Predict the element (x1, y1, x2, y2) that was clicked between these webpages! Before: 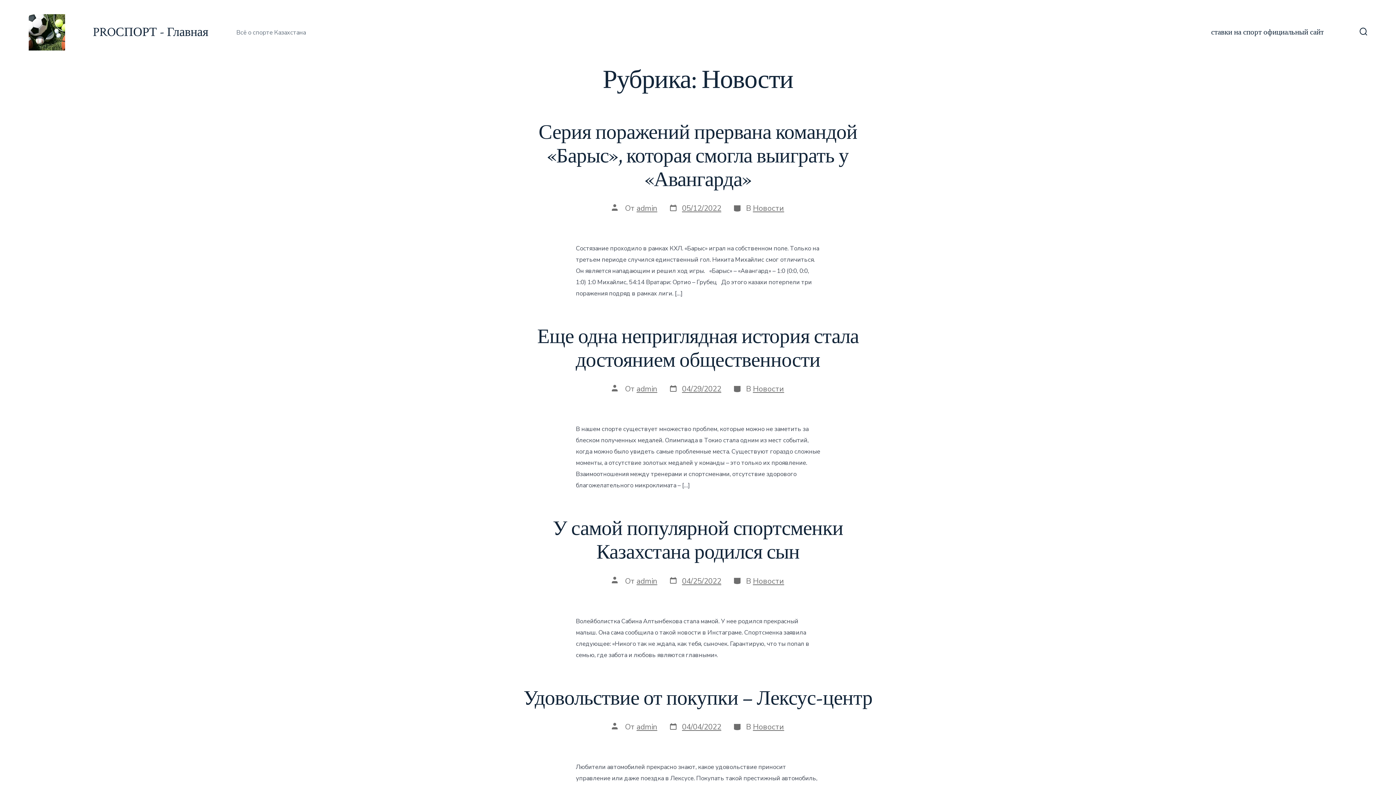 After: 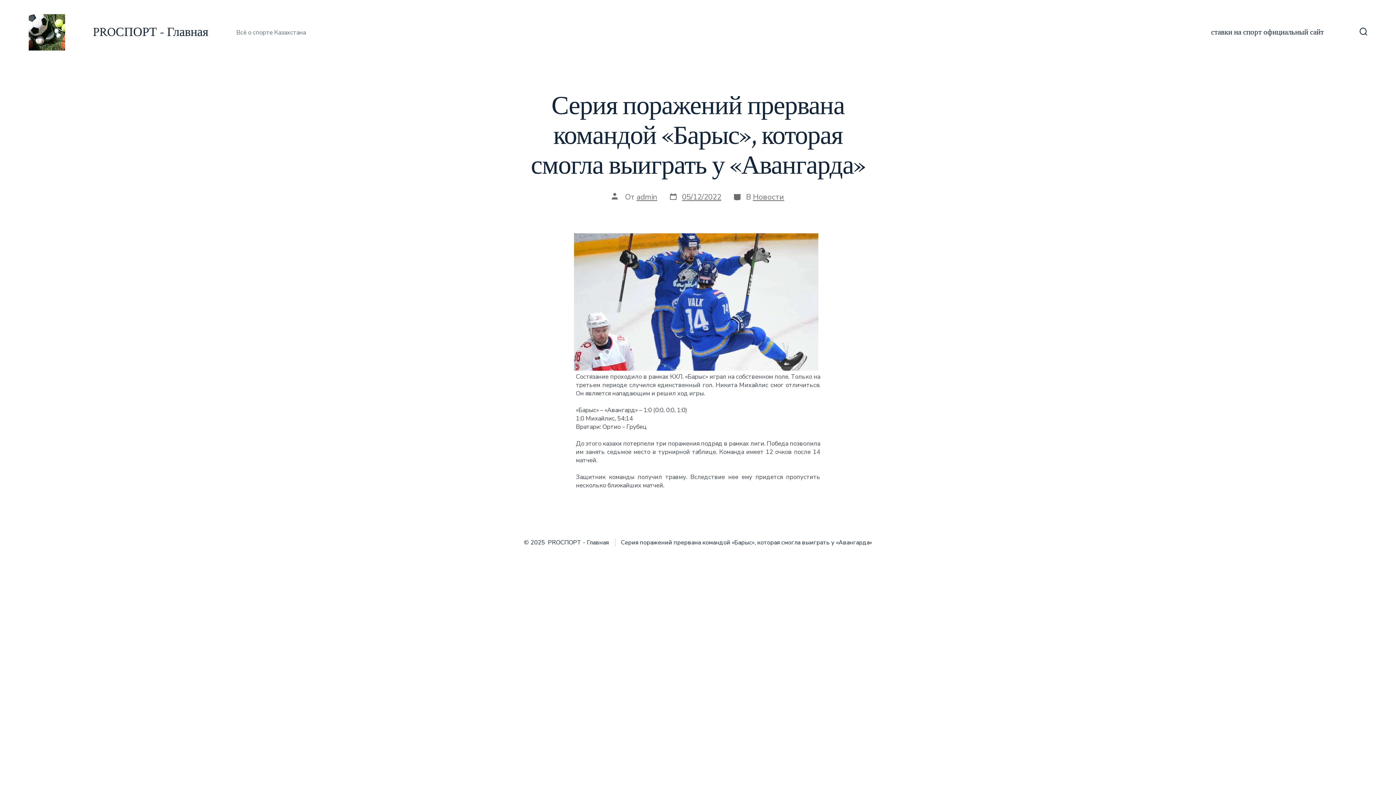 Action: label: Дата записи
05/12/2022 bbox: (669, 203, 721, 213)